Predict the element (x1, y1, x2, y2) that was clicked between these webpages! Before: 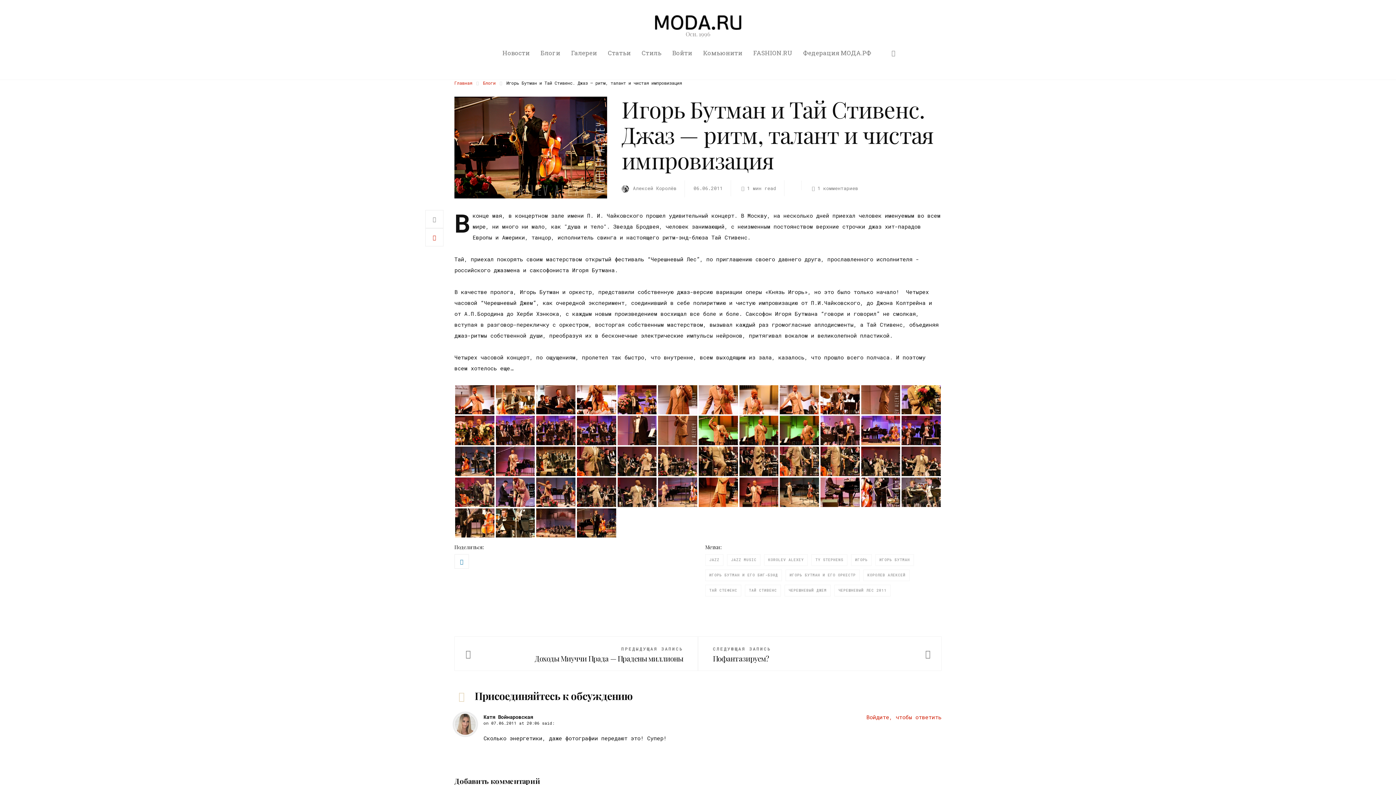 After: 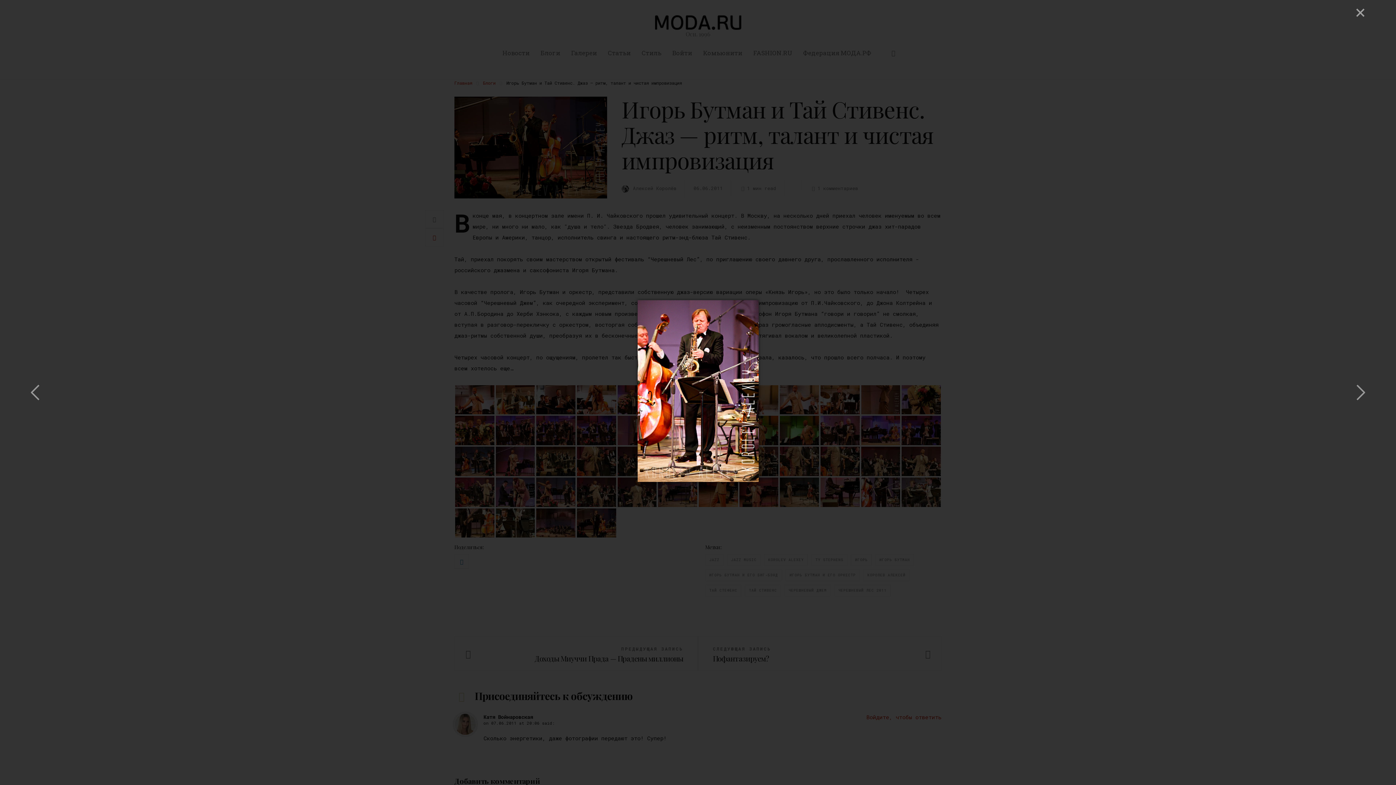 Action: bbox: (861, 488, 900, 495)